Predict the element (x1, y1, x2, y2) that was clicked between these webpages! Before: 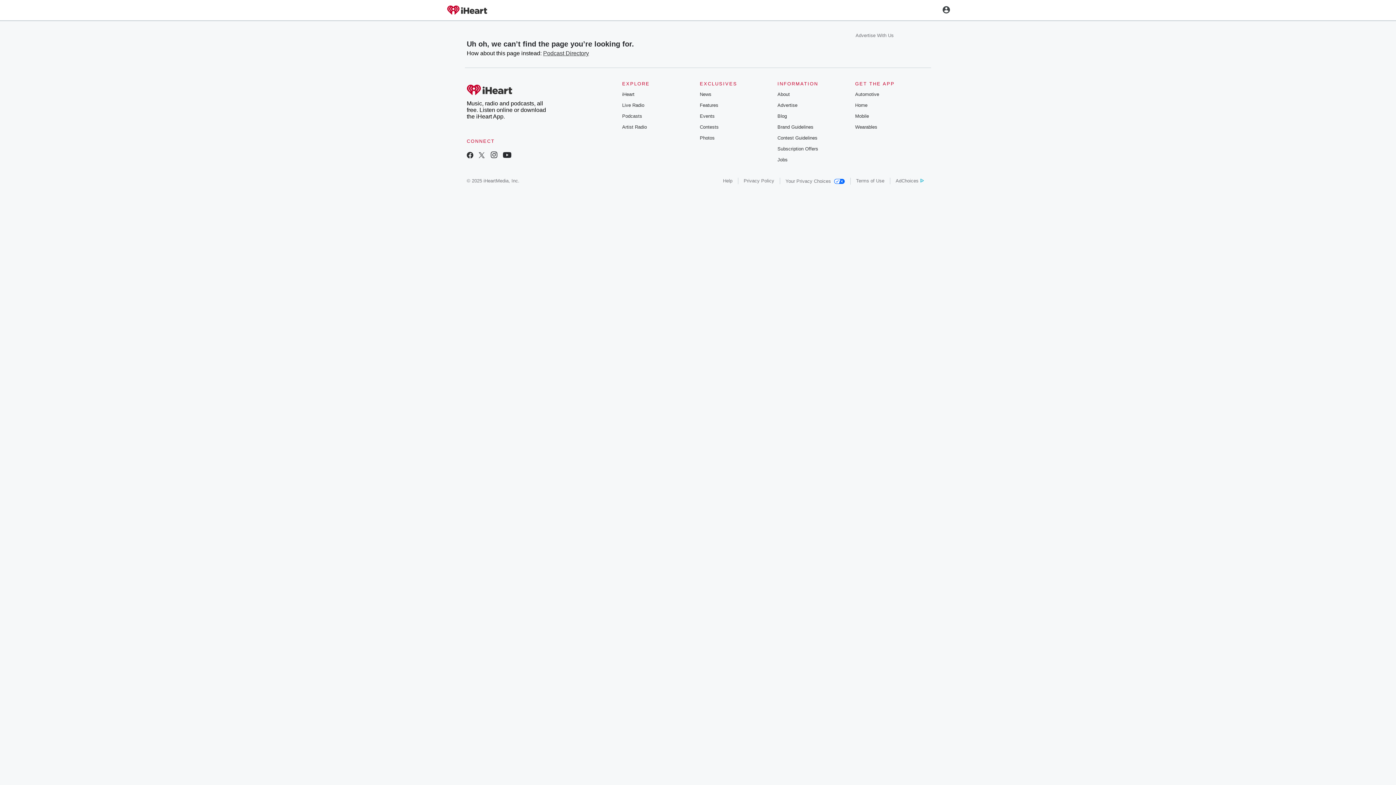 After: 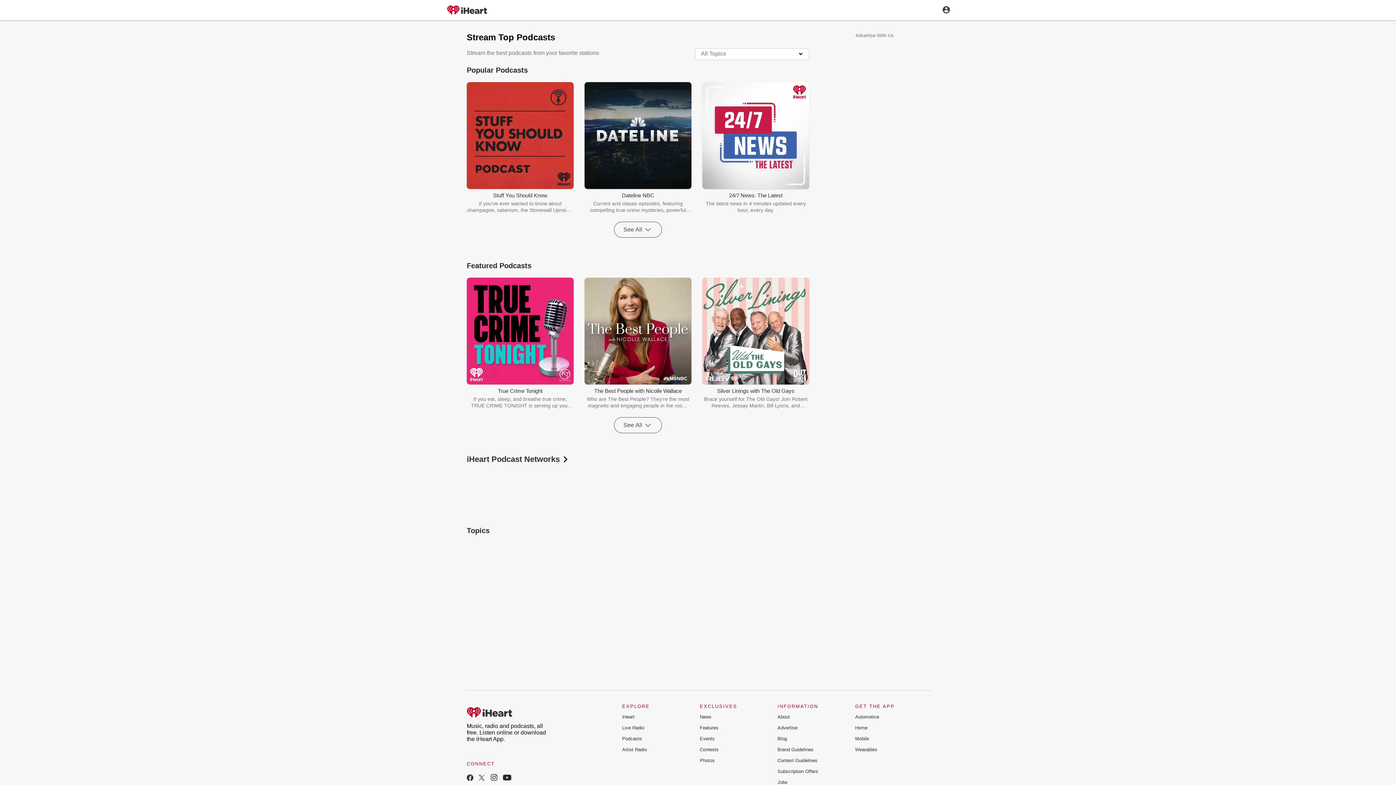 Action: label: Podcast Directory bbox: (543, 50, 589, 56)